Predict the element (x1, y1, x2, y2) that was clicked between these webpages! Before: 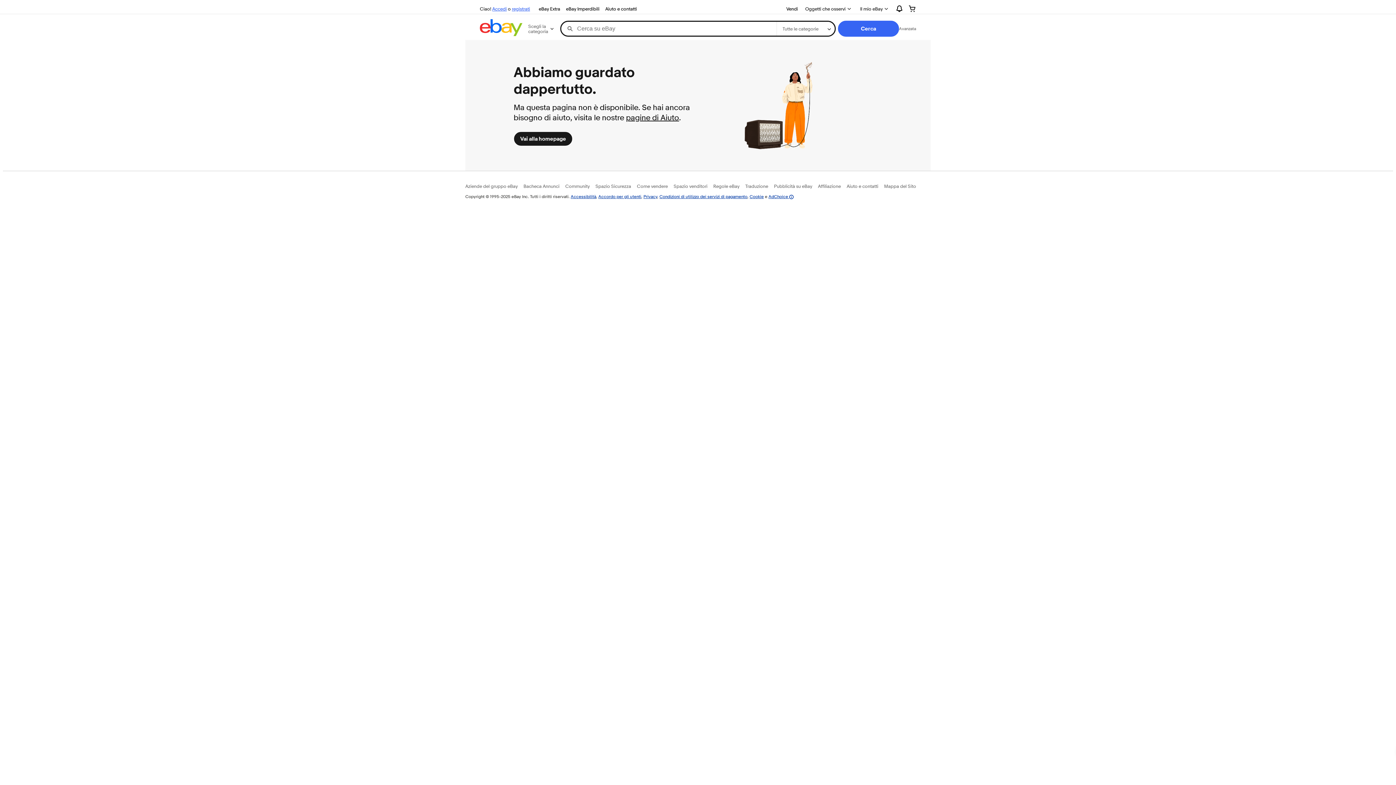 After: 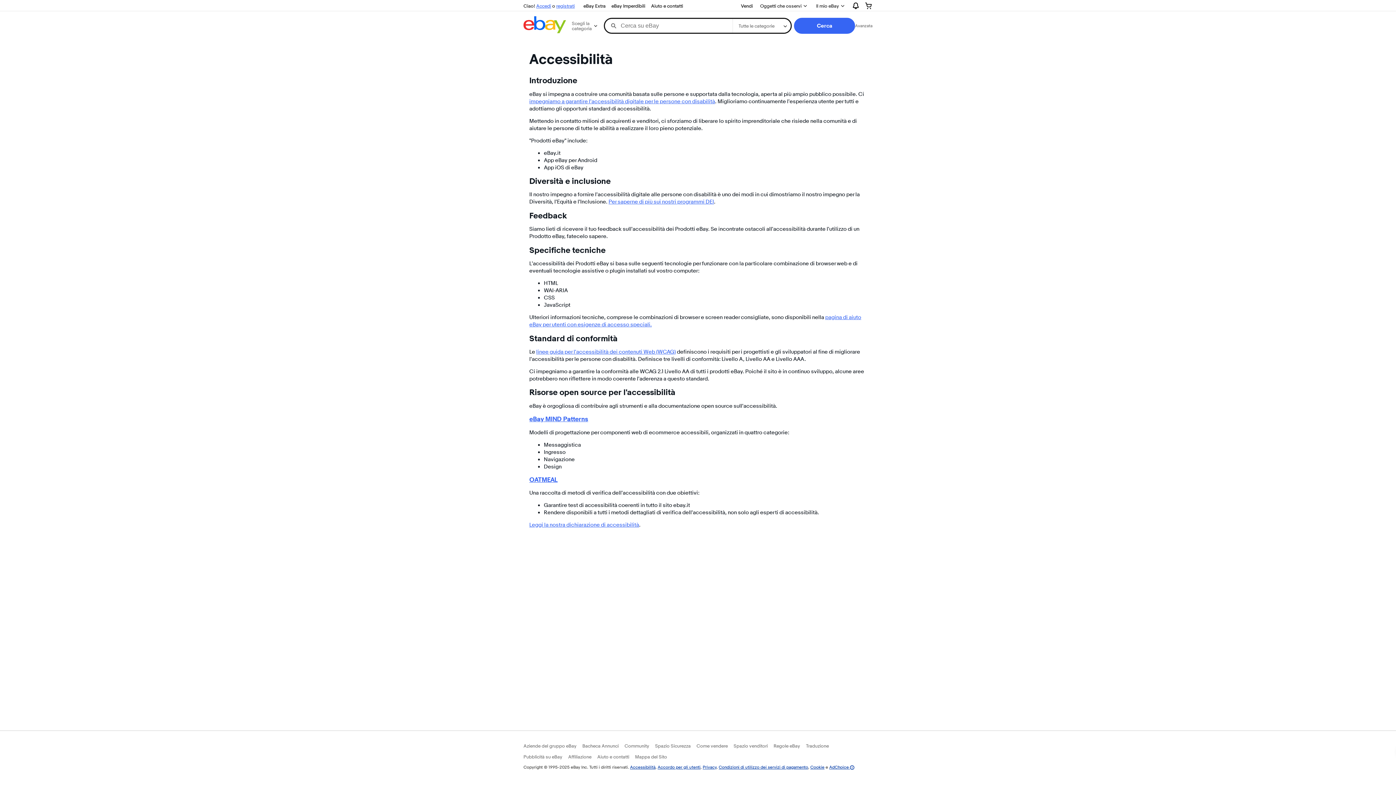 Action: label: Accessibilità bbox: (570, 193, 596, 199)